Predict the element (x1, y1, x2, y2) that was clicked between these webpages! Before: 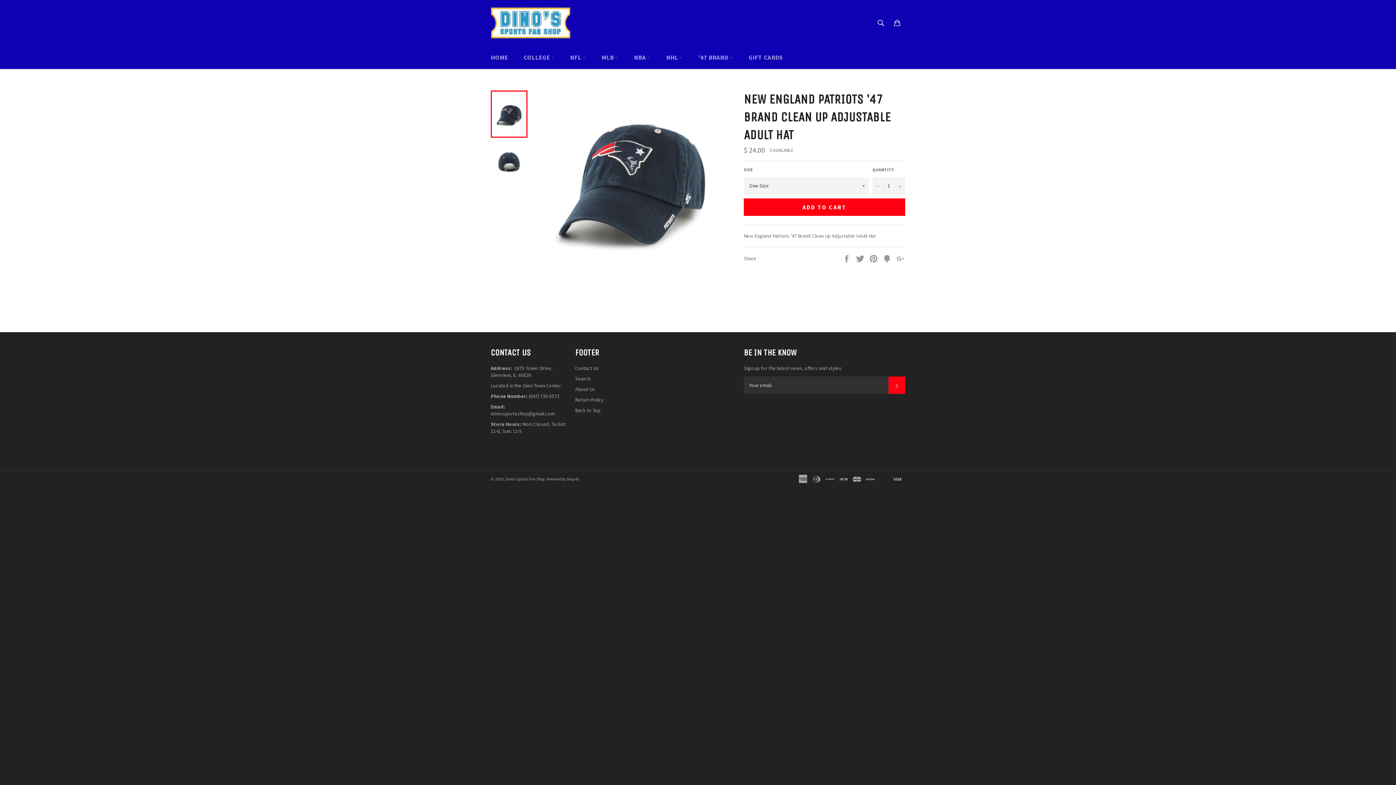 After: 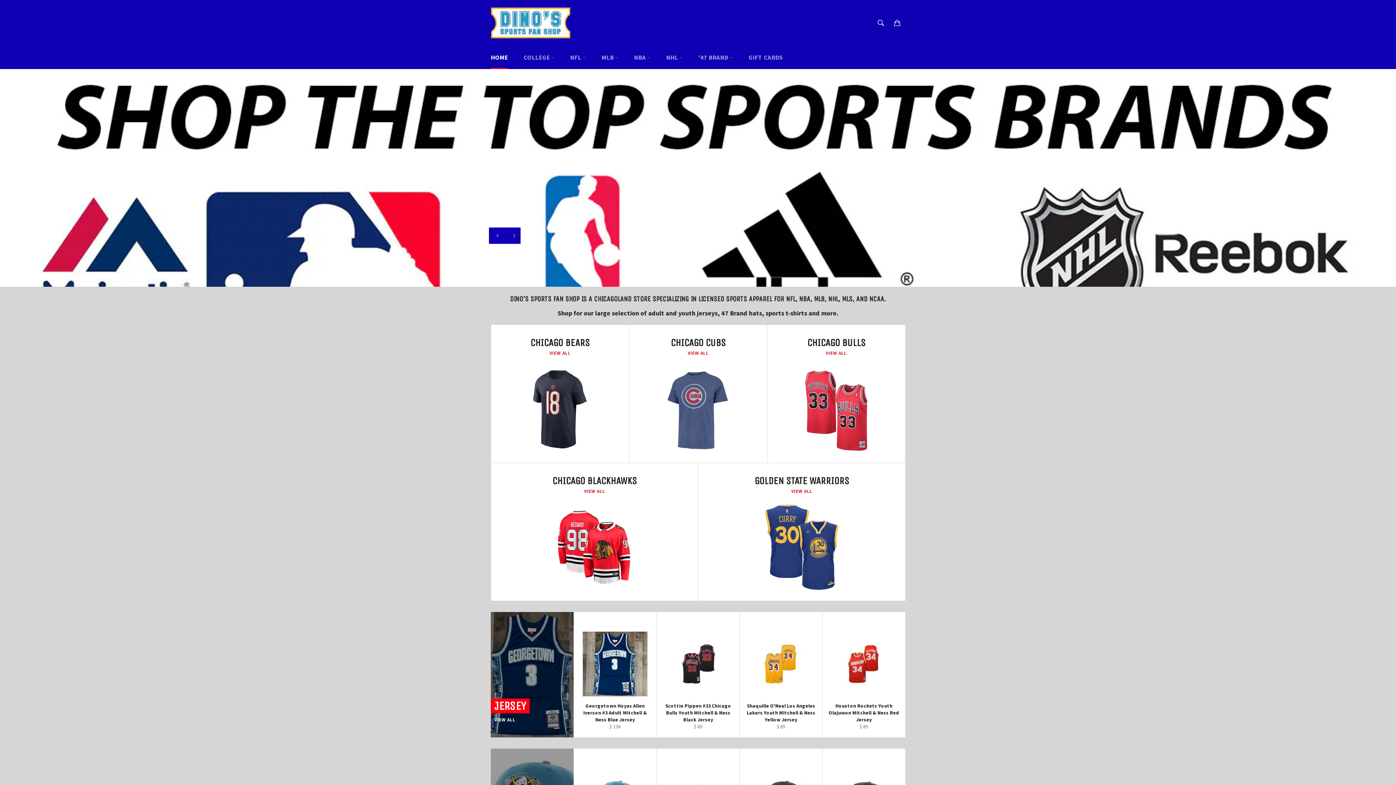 Action: bbox: (490, 7, 570, 38)